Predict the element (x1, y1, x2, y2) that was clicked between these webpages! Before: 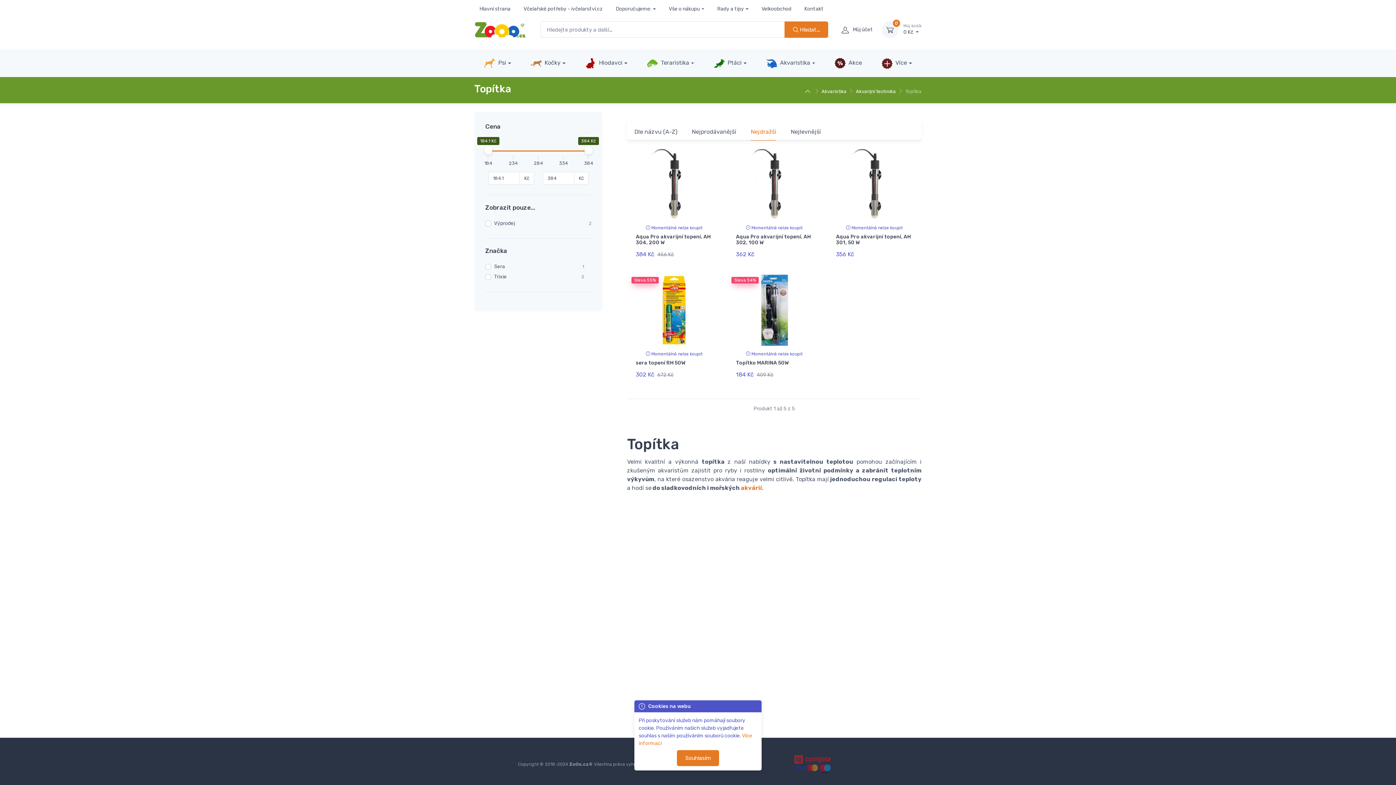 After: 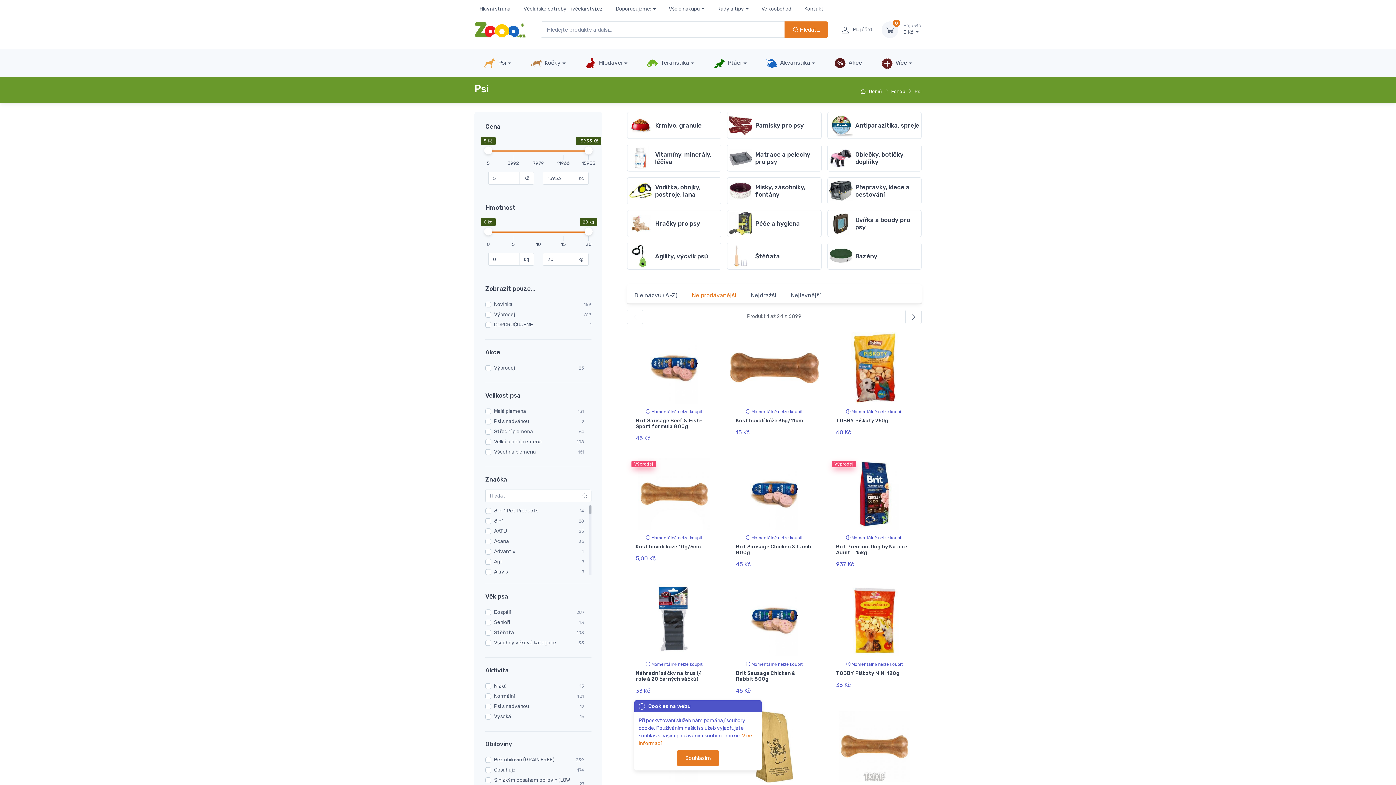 Action: bbox: (481, 50, 514, 74) label:  Psi